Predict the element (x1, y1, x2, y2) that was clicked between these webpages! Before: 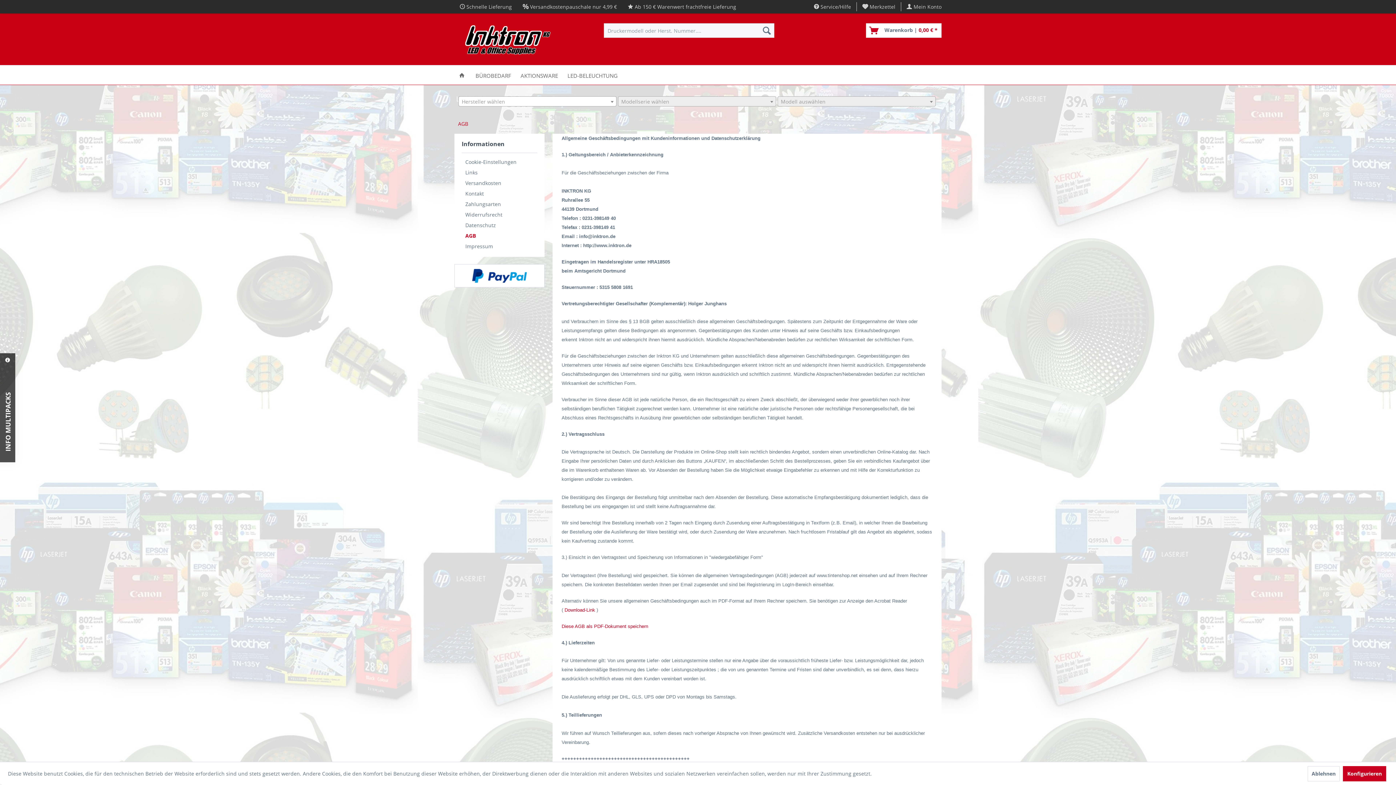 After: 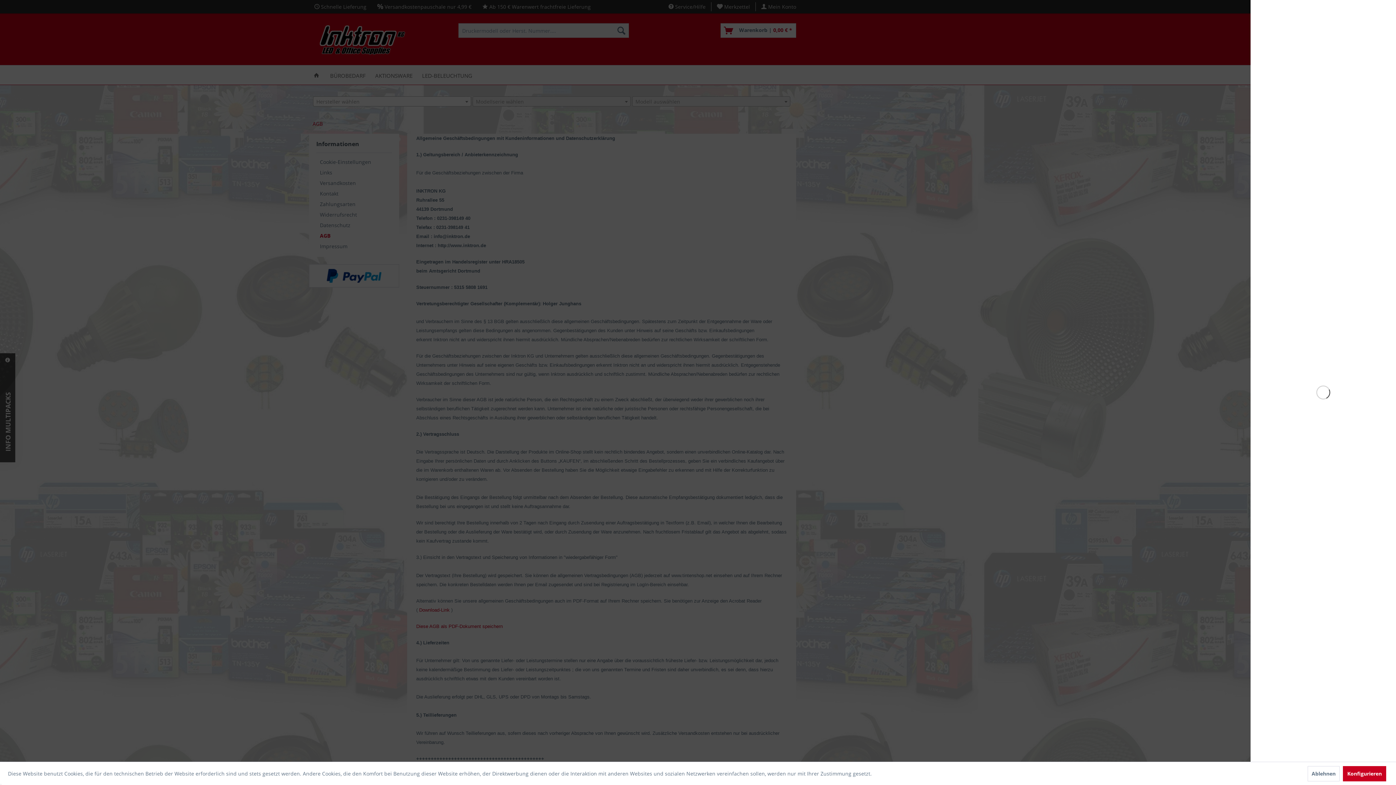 Action: label: Warenkorb | 0,00 € * bbox: (866, 23, 941, 37)